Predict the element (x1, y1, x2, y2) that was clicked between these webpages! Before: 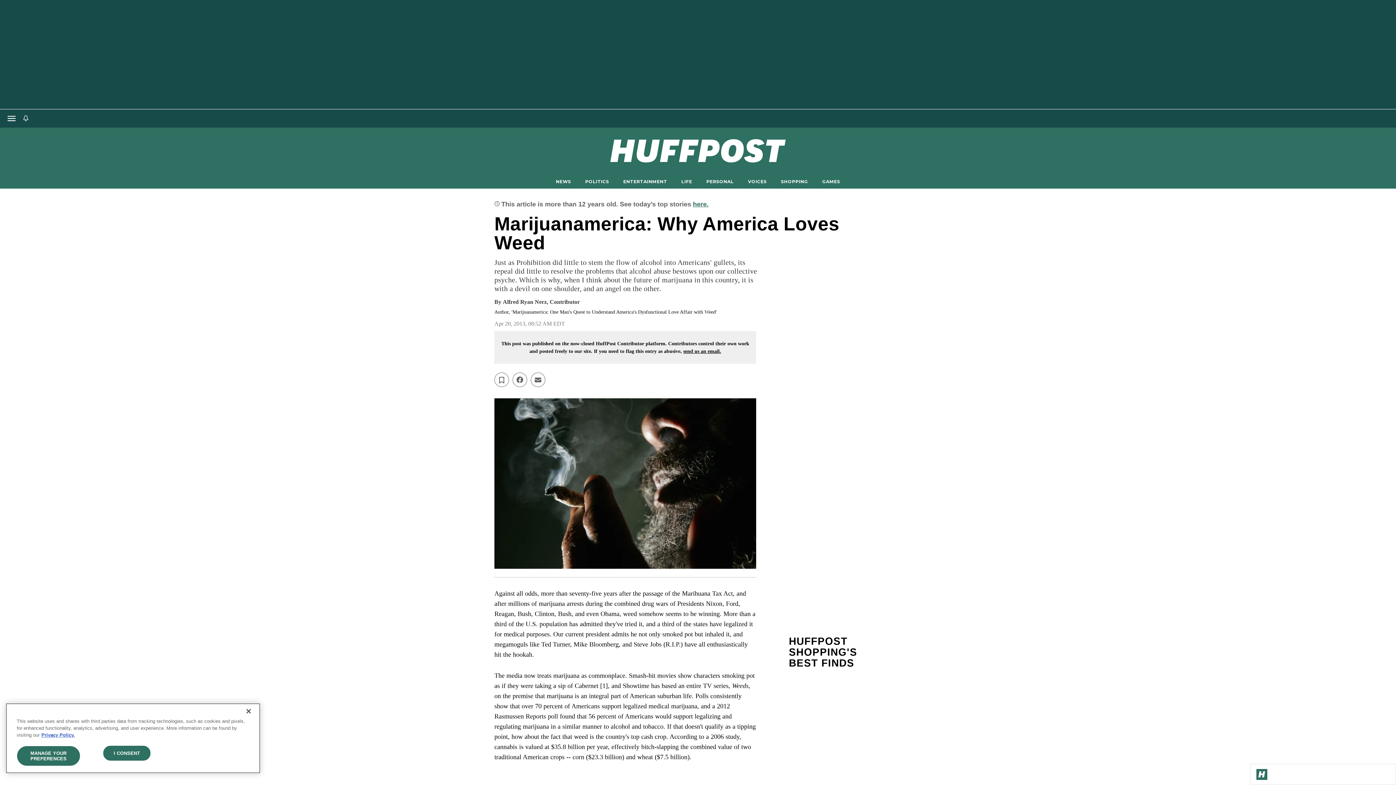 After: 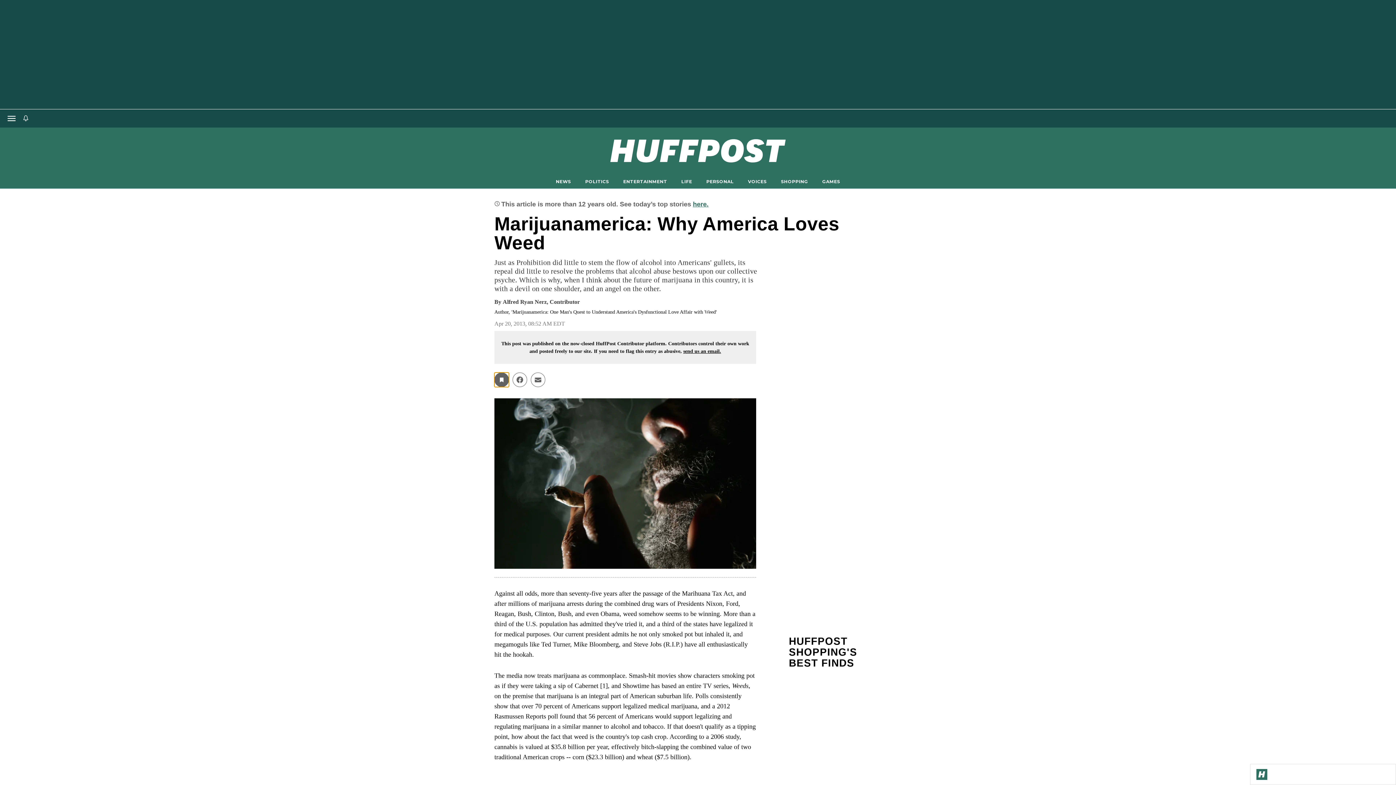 Action: bbox: (494, 372, 509, 387)